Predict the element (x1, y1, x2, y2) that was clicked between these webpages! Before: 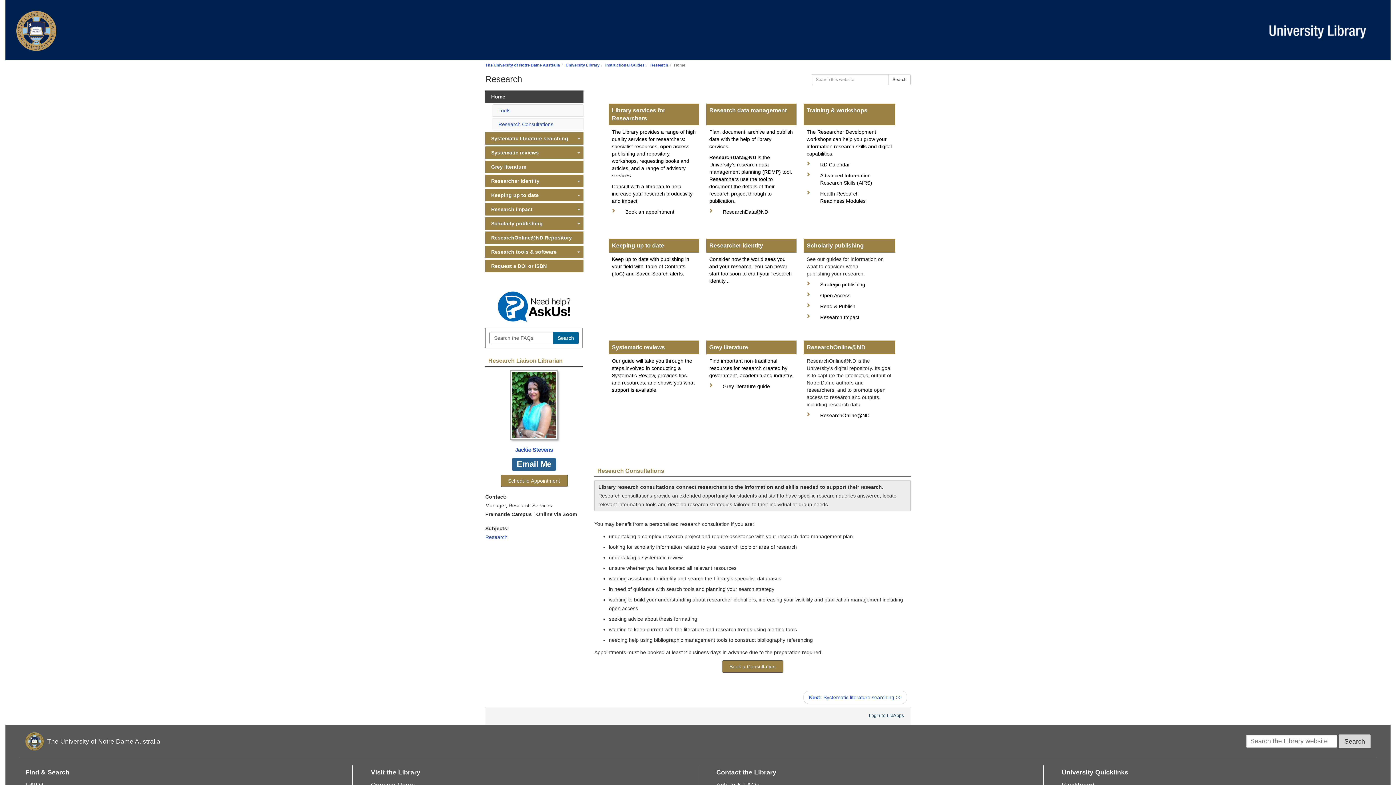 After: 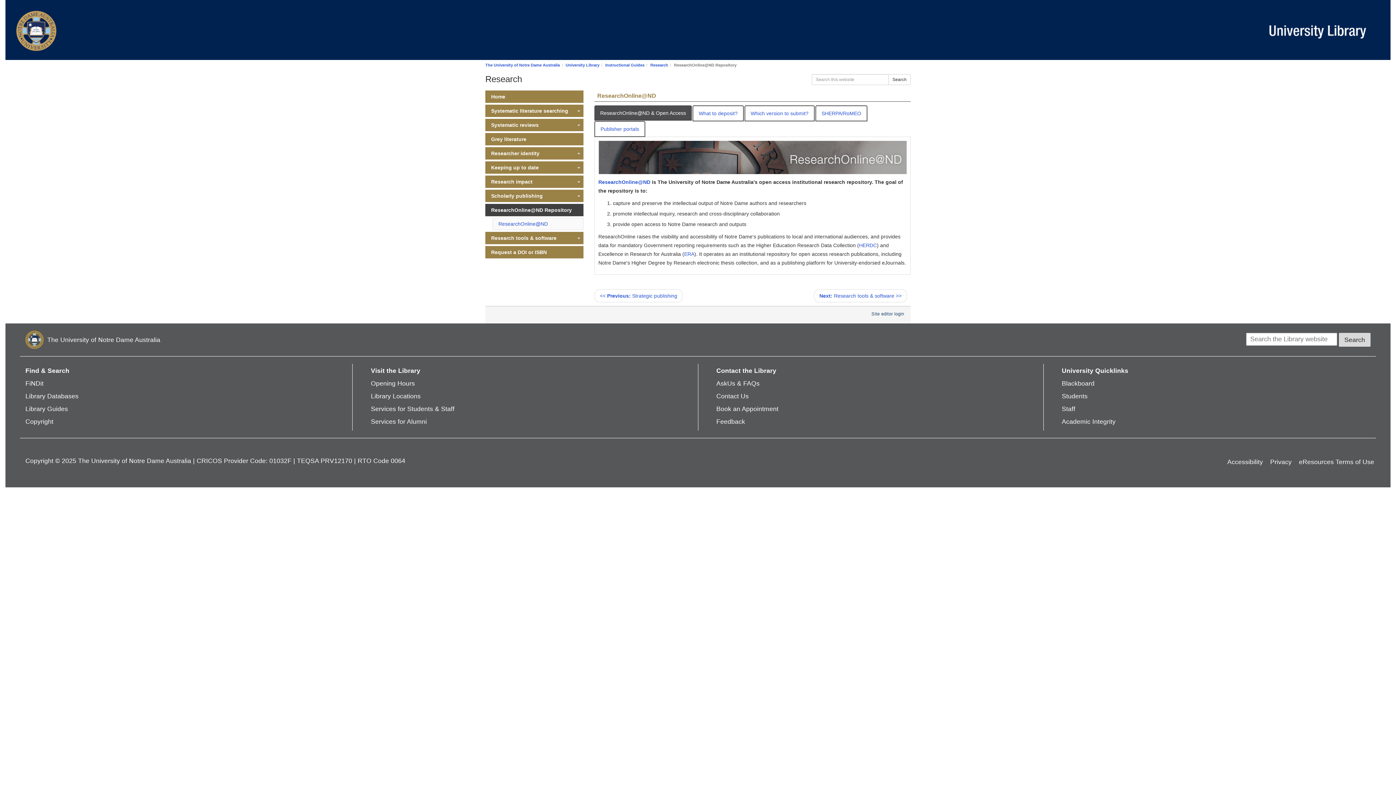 Action: label: ResearchOnline@ND Repository bbox: (485, 231, 583, 244)